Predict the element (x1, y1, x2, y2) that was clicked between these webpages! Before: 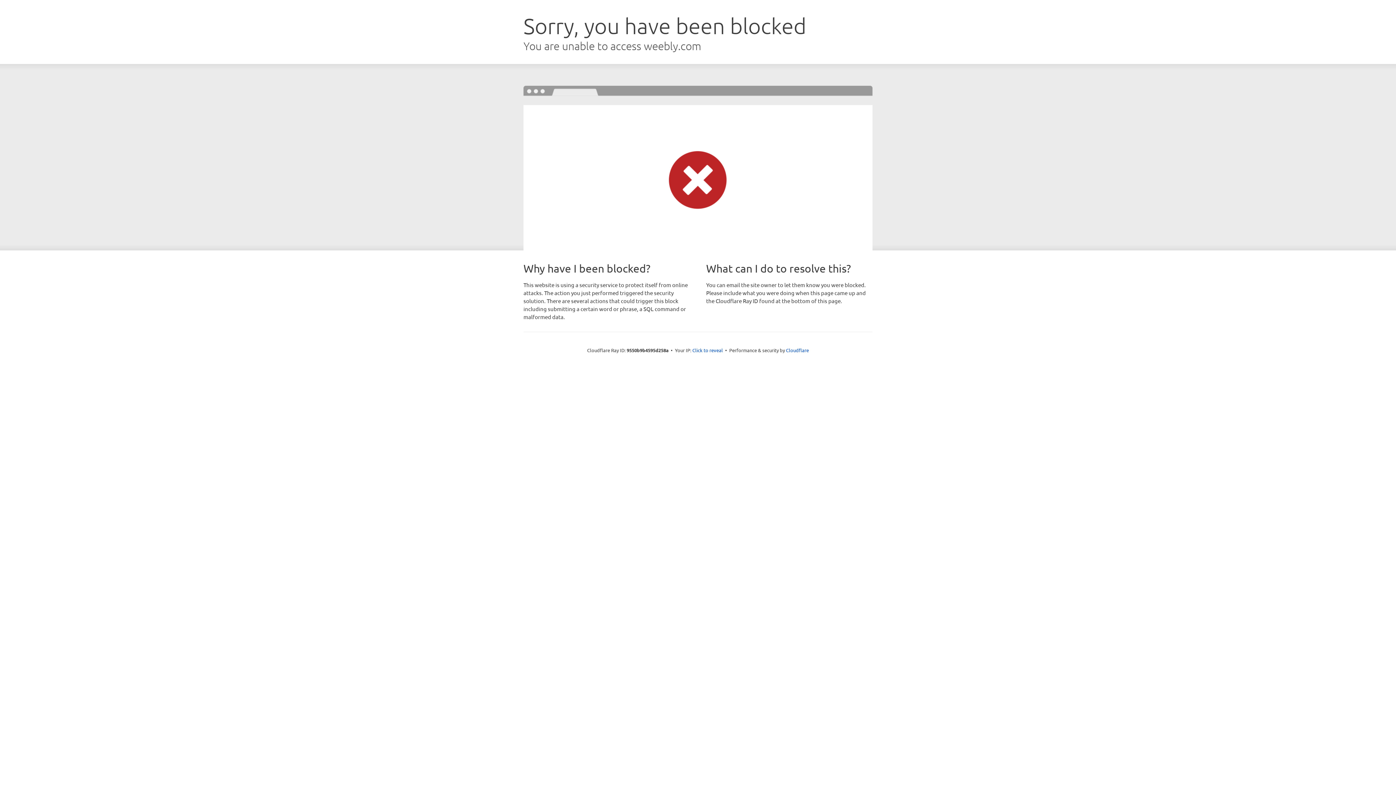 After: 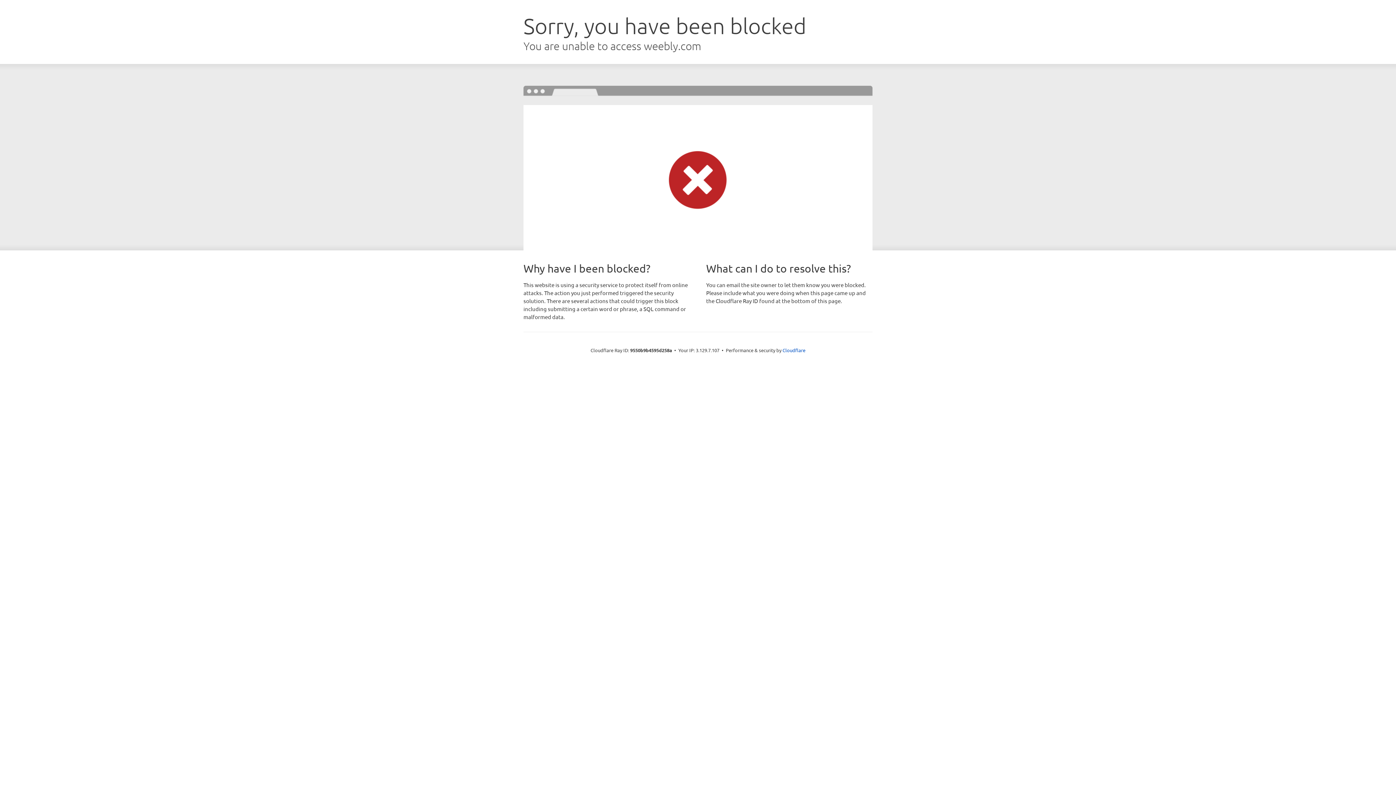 Action: bbox: (692, 346, 723, 353) label: Click to reveal